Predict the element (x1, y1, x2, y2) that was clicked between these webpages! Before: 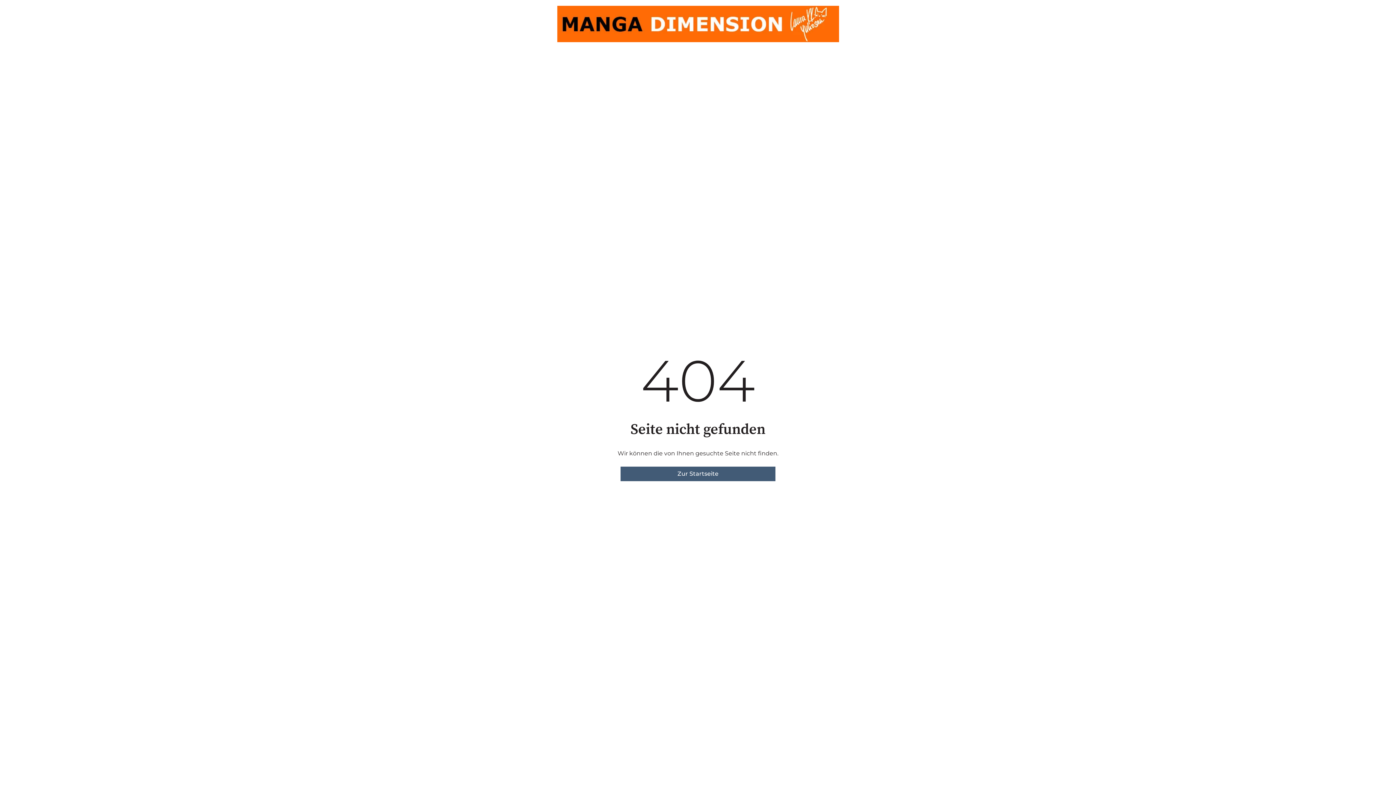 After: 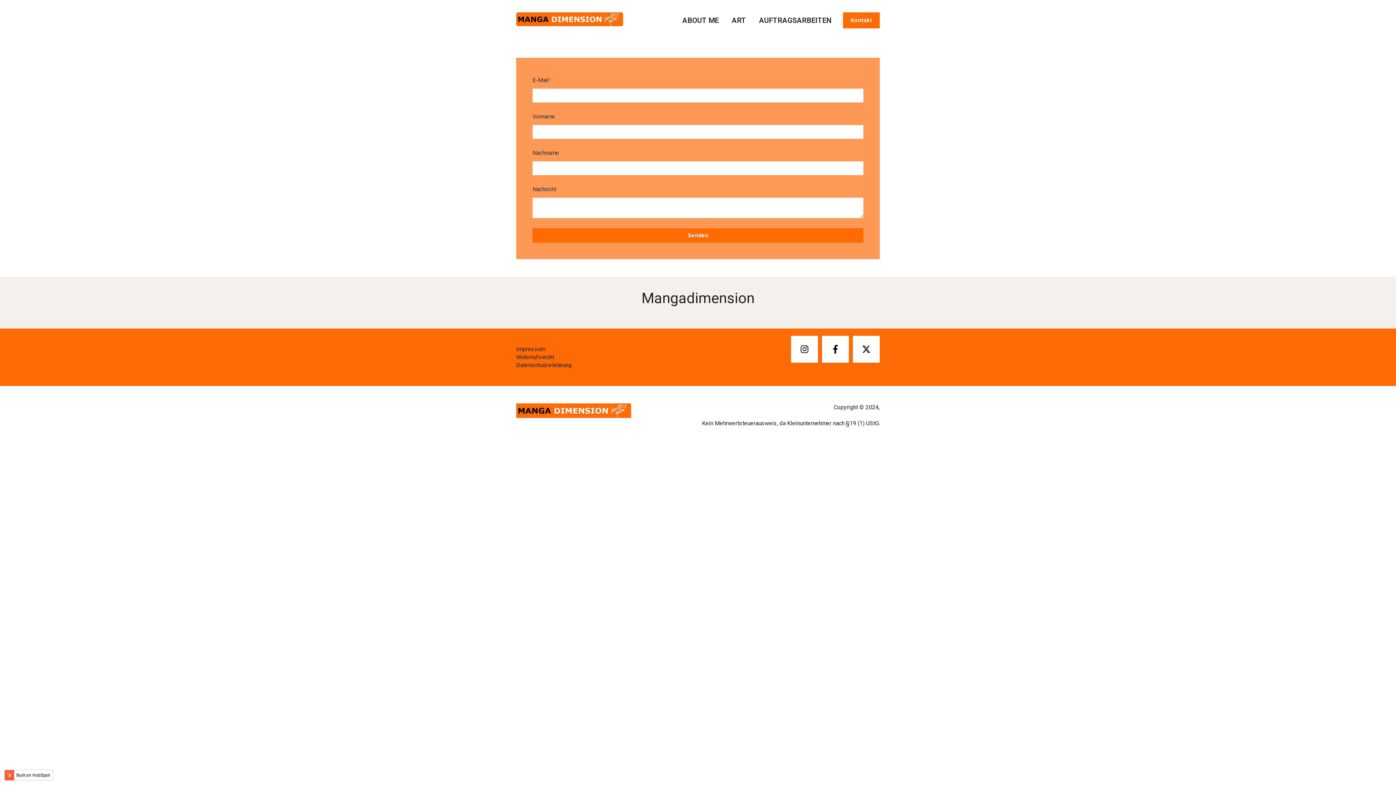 Action: label: Zur Startseite bbox: (620, 466, 775, 481)